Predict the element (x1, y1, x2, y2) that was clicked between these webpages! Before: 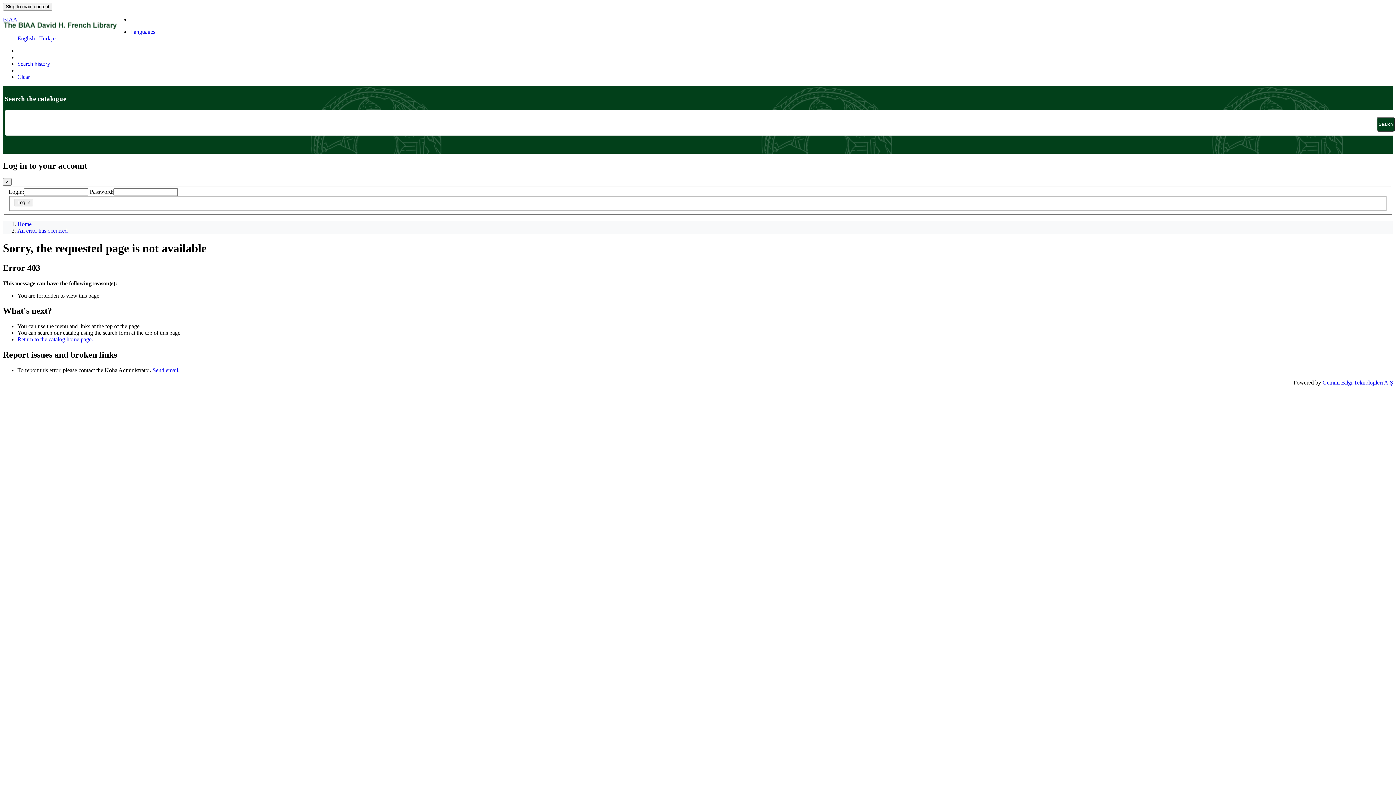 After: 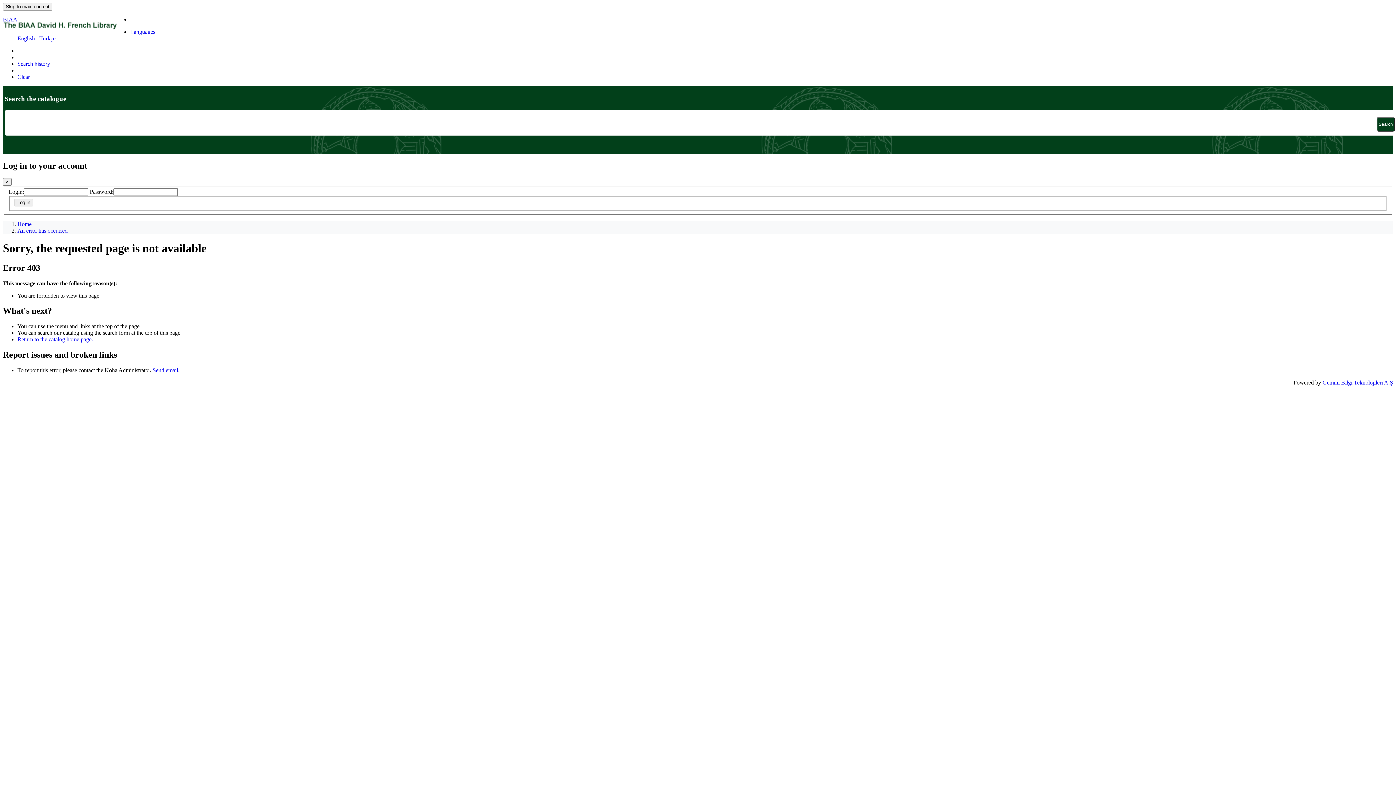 Action: label: Home bbox: (17, 220, 31, 227)